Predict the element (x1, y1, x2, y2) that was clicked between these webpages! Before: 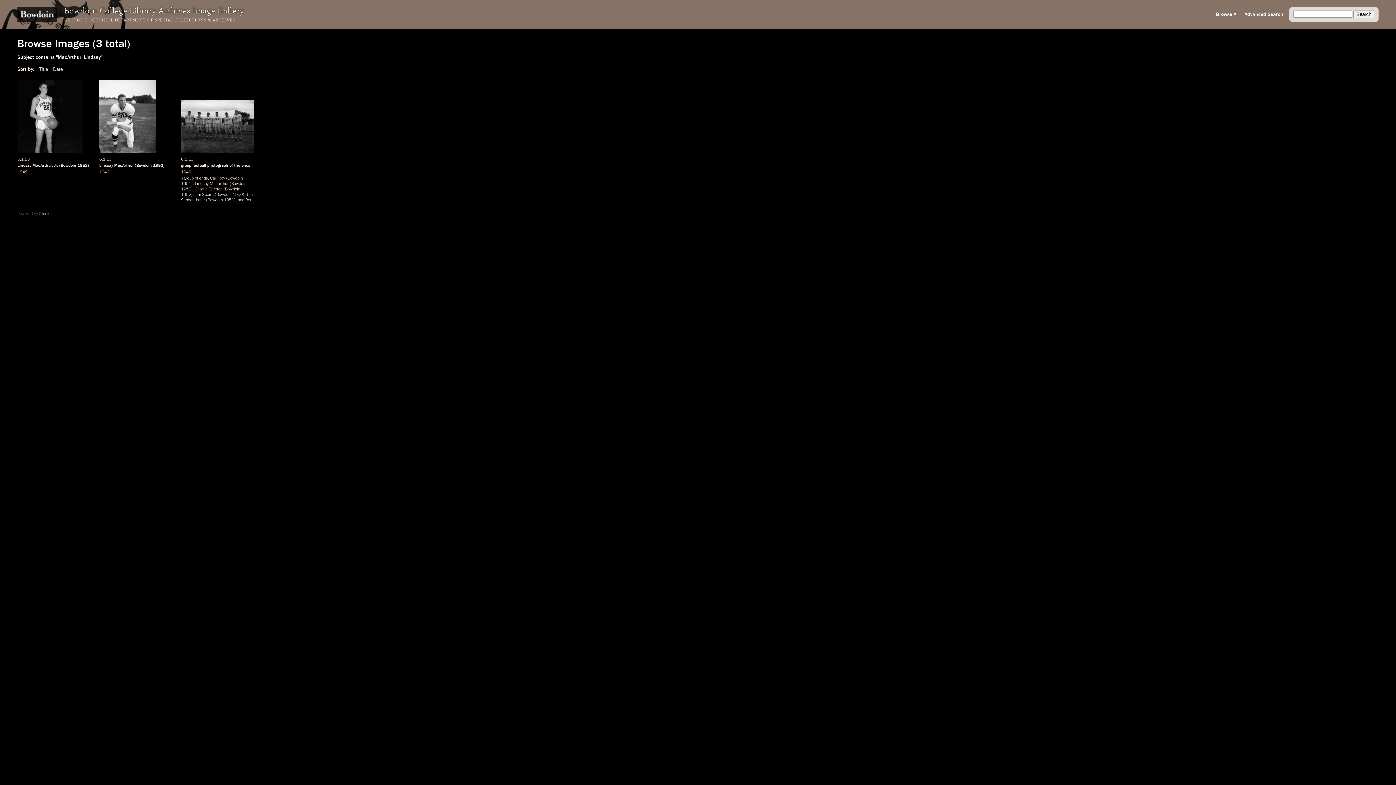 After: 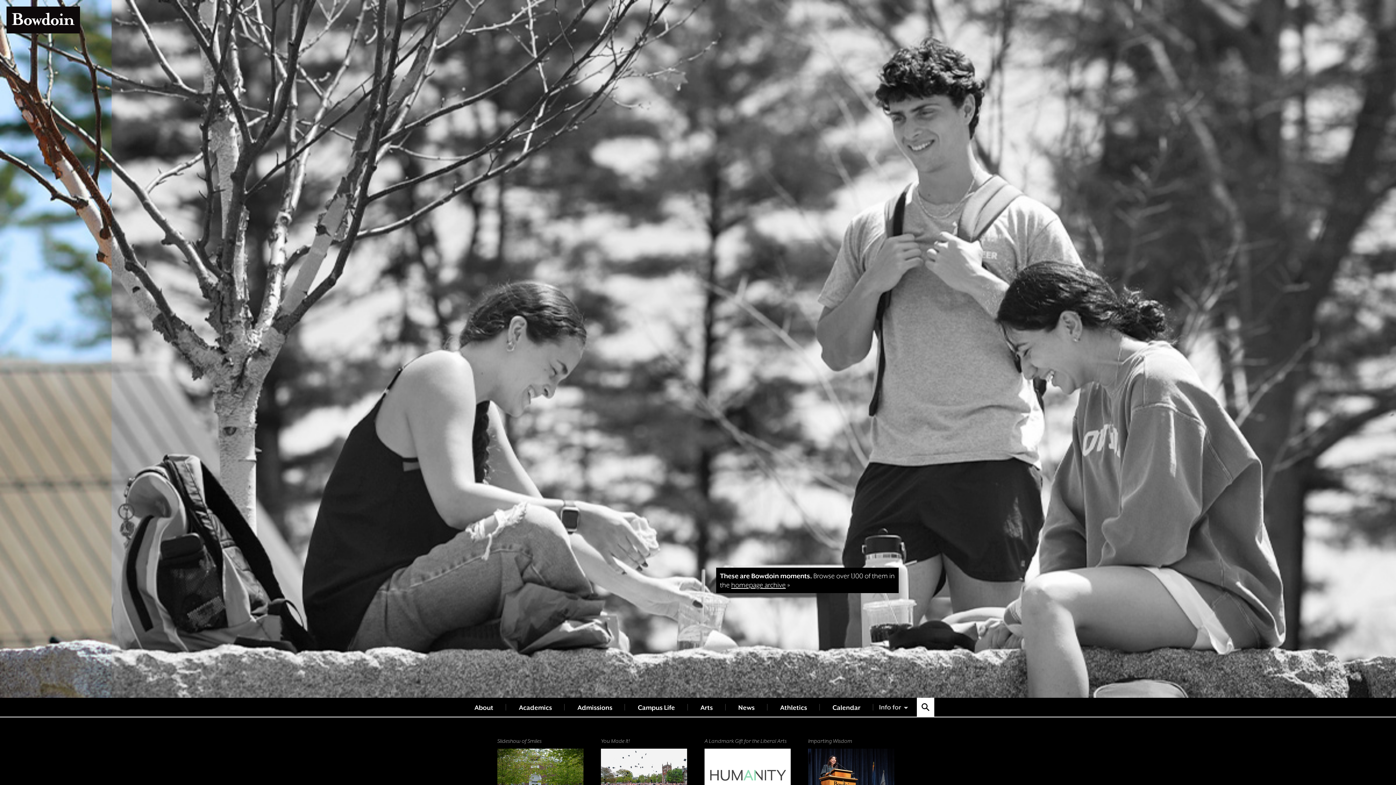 Action: bbox: (17, 7, 57, 21)